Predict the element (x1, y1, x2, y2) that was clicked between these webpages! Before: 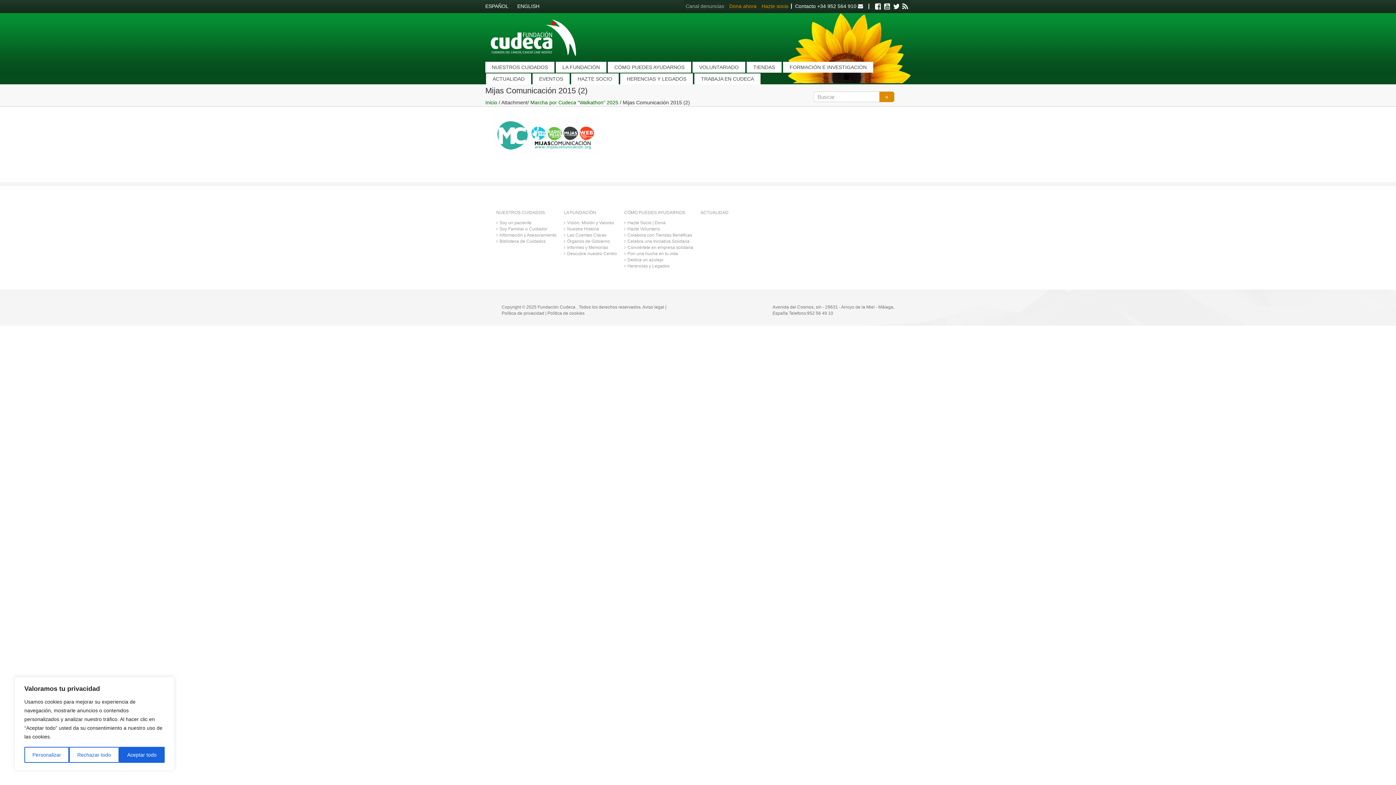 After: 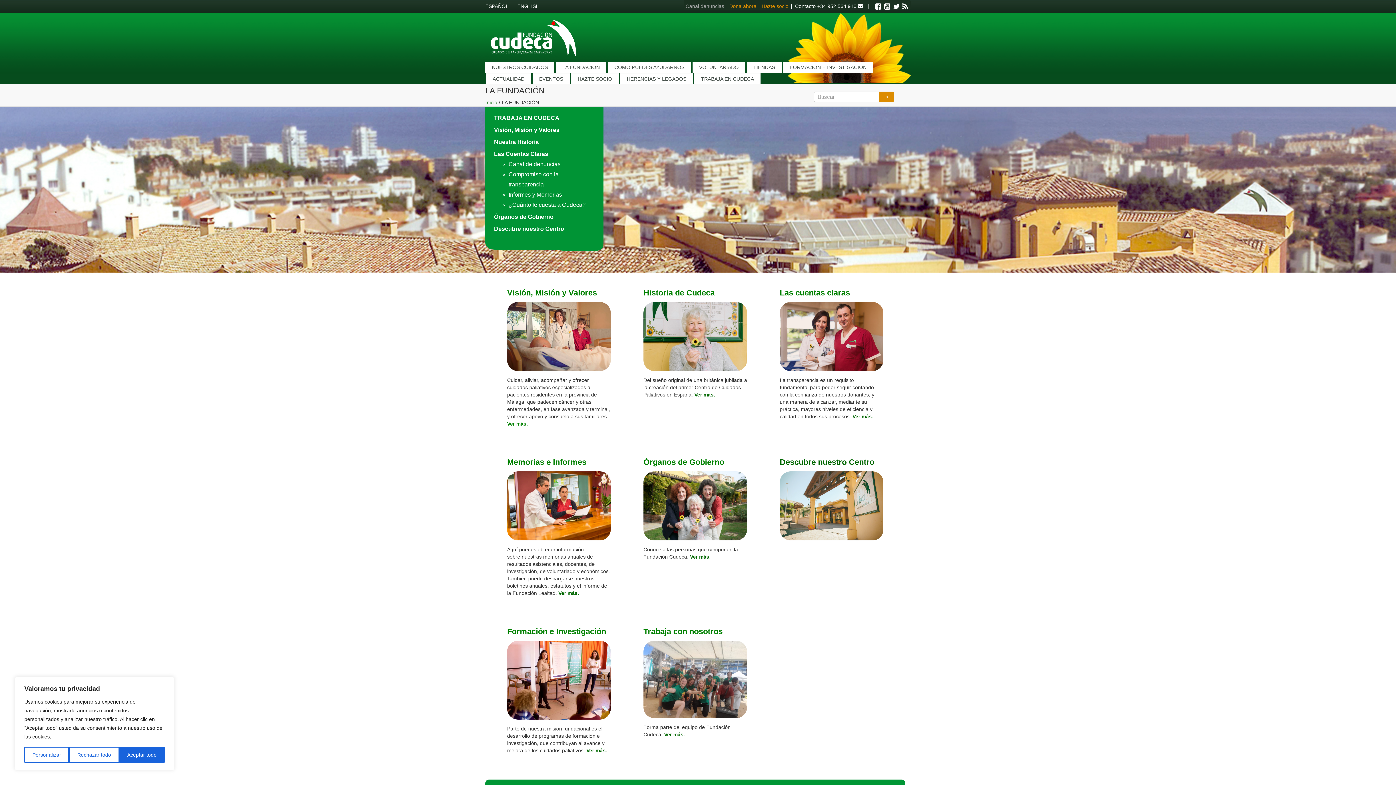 Action: label: LA FUNDACIÓN bbox: (556, 61, 606, 72)